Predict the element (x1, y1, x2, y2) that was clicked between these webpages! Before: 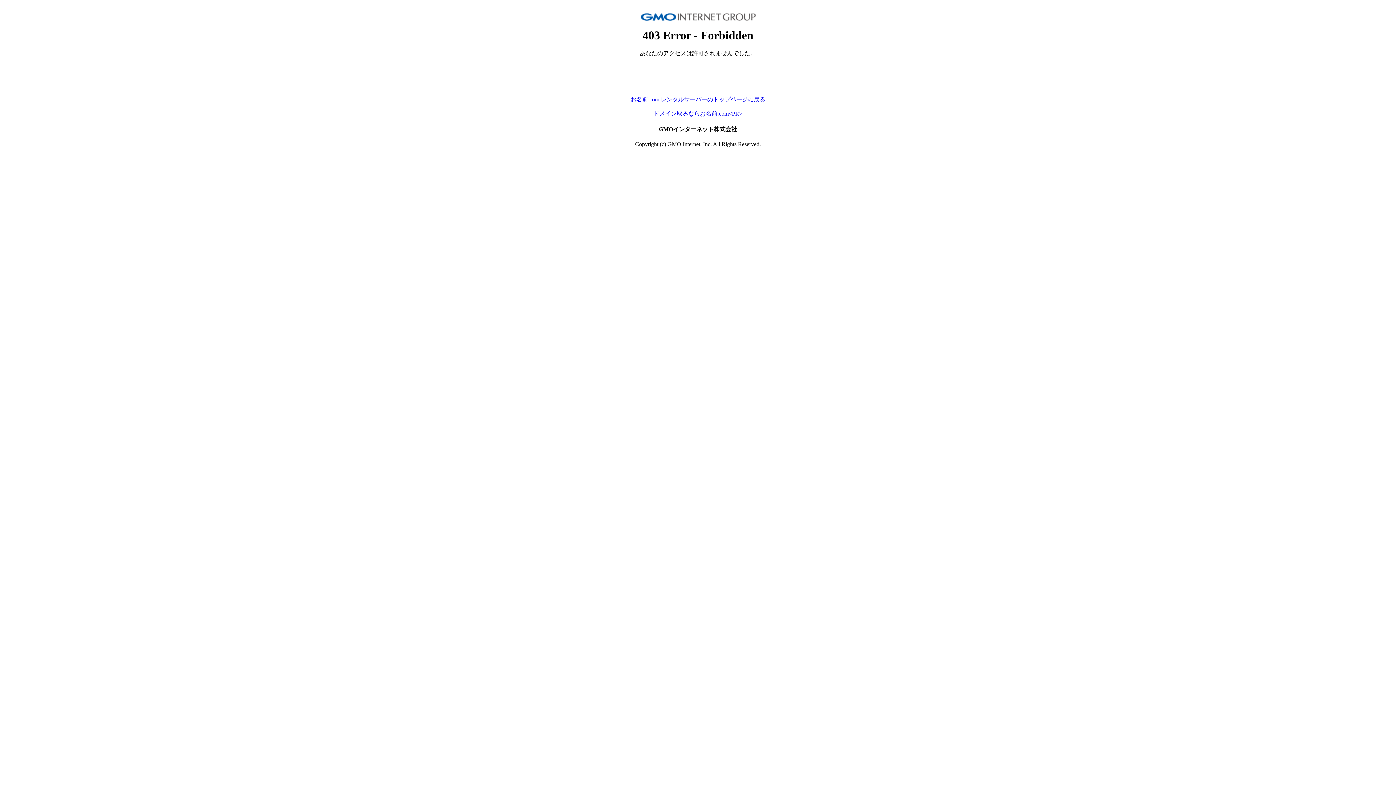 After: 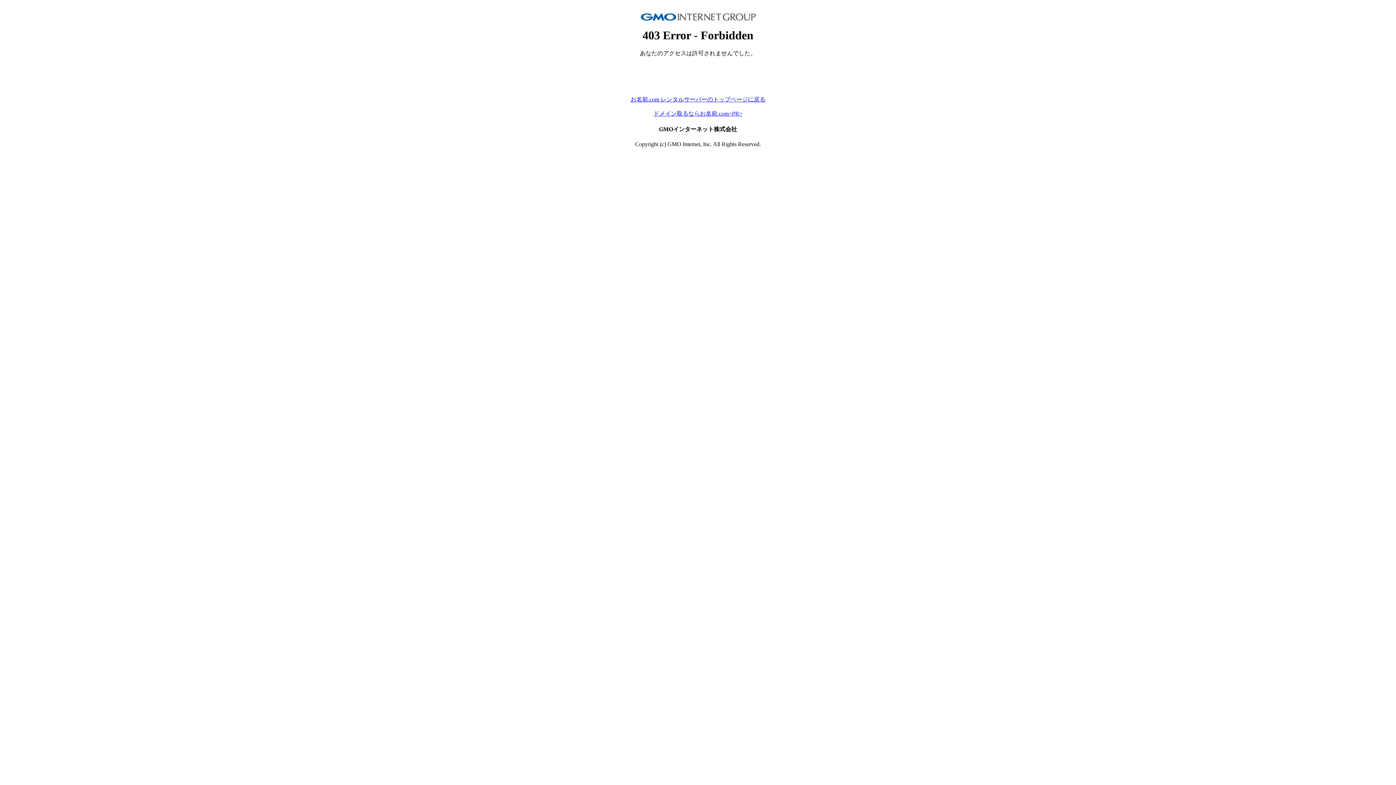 Action: bbox: (630, 96, 765, 102) label: お名前.com レンタルサーバーのトップページに戻る